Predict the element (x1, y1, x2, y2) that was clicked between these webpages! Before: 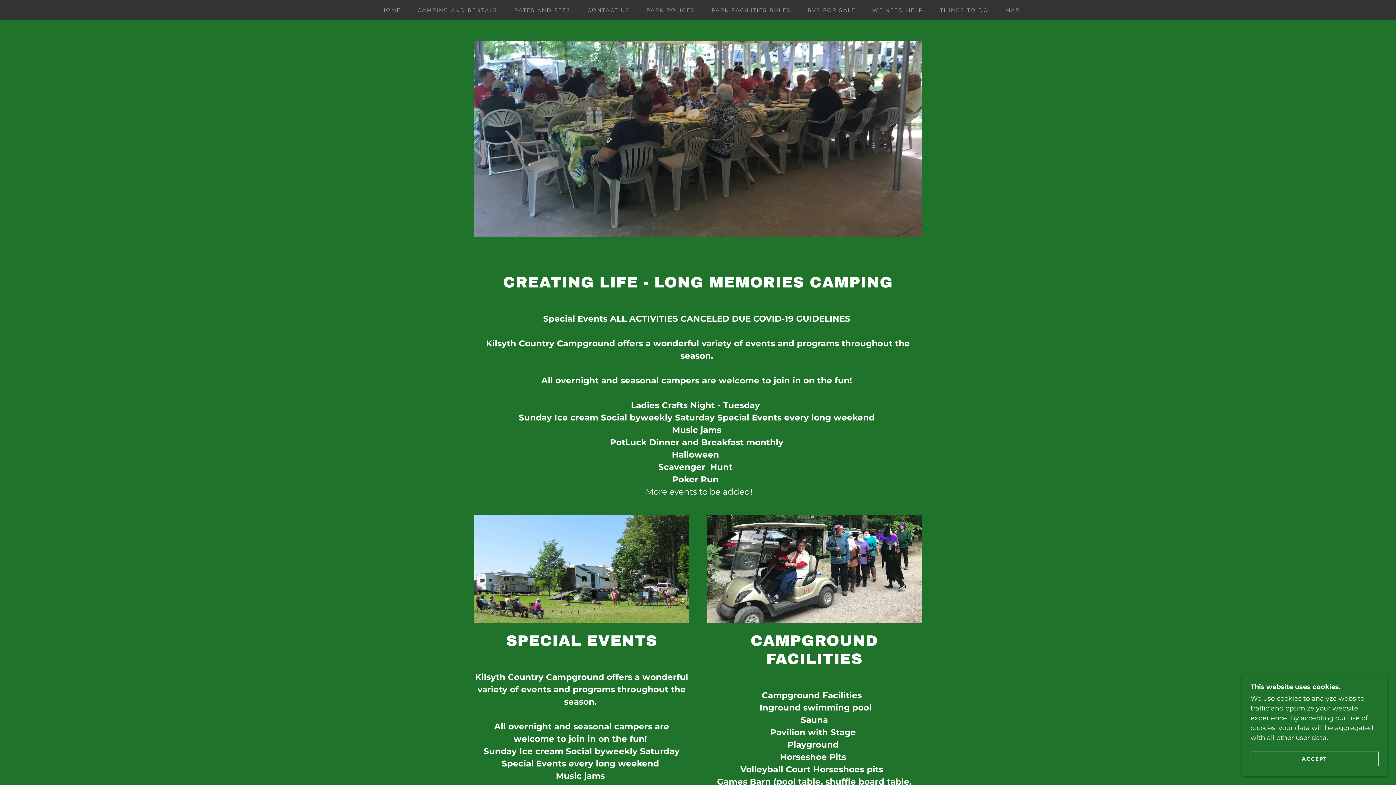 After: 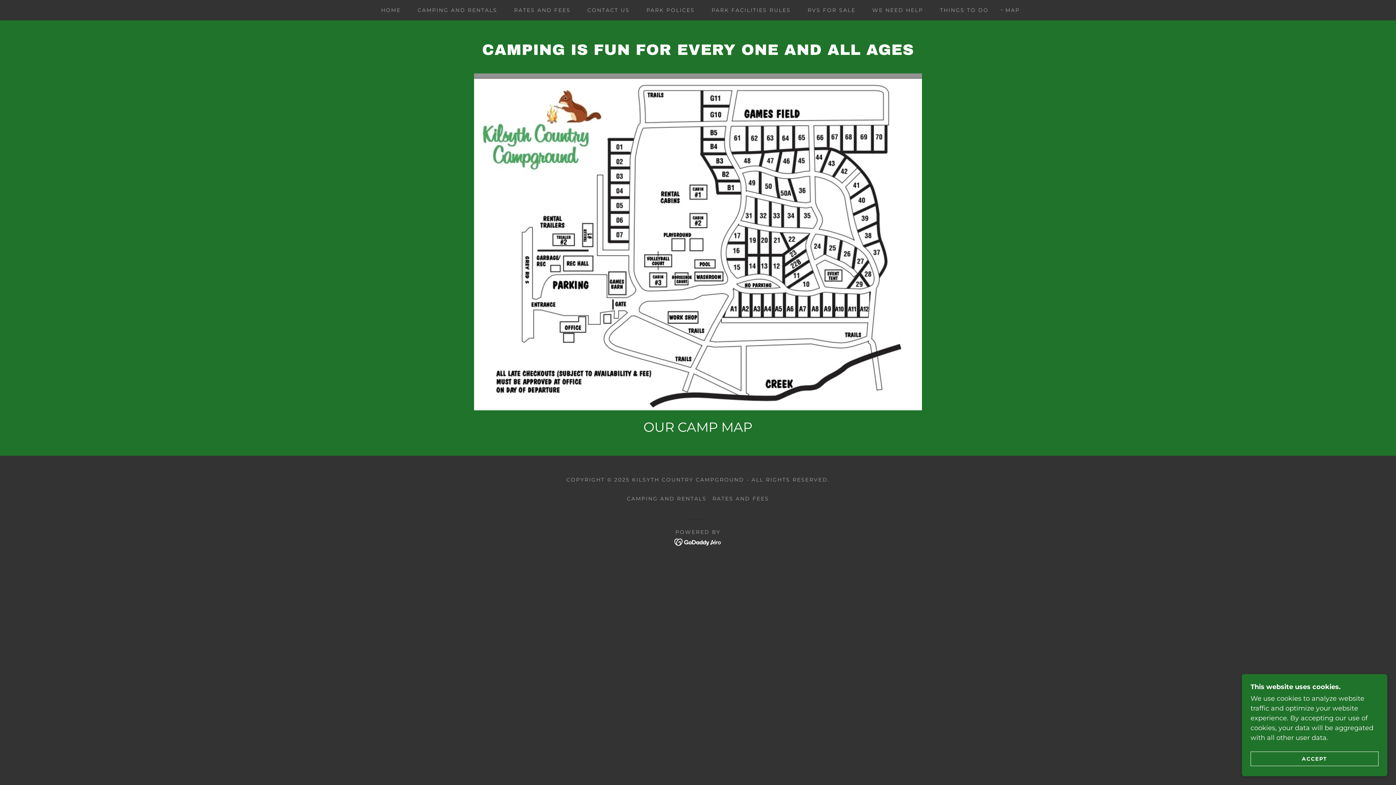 Action: label: MAP bbox: (998, 3, 1022, 16)